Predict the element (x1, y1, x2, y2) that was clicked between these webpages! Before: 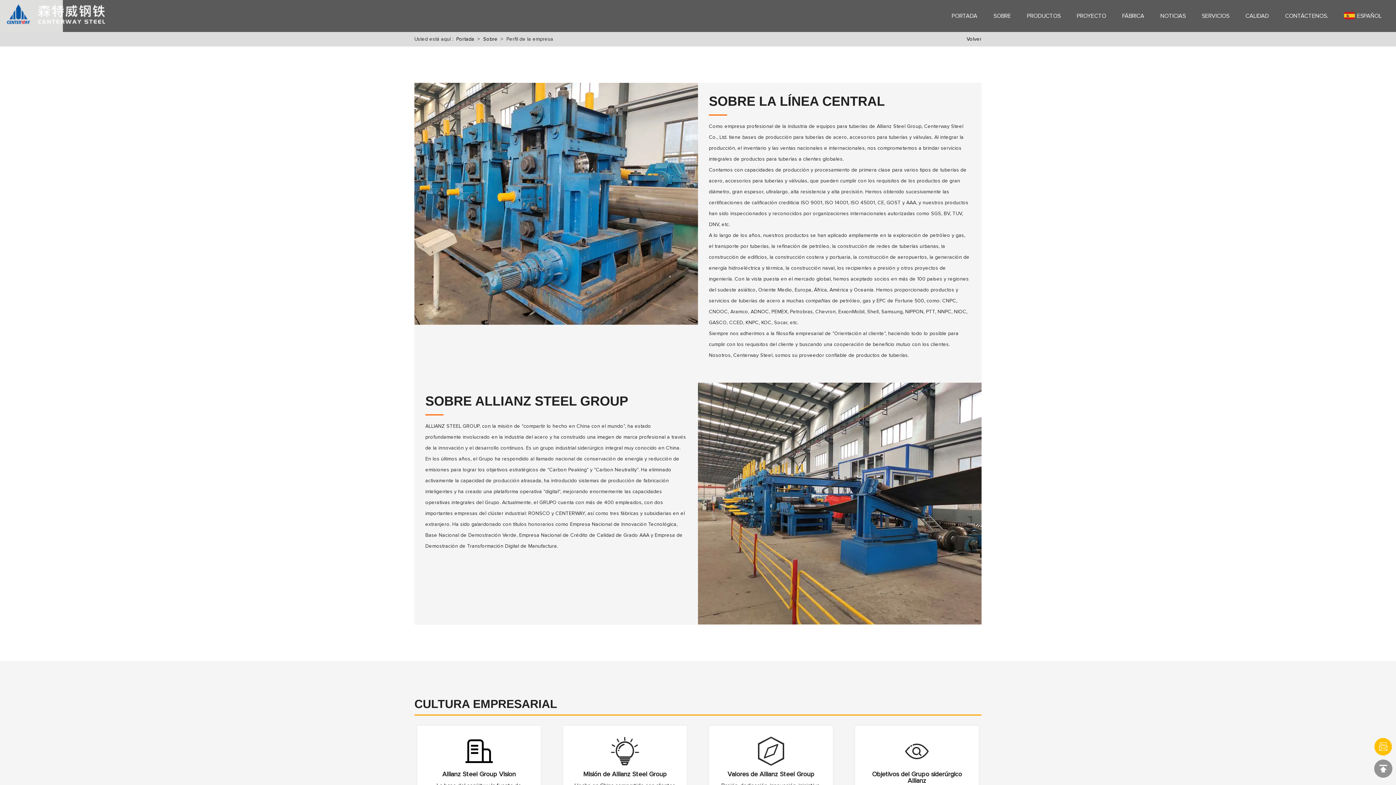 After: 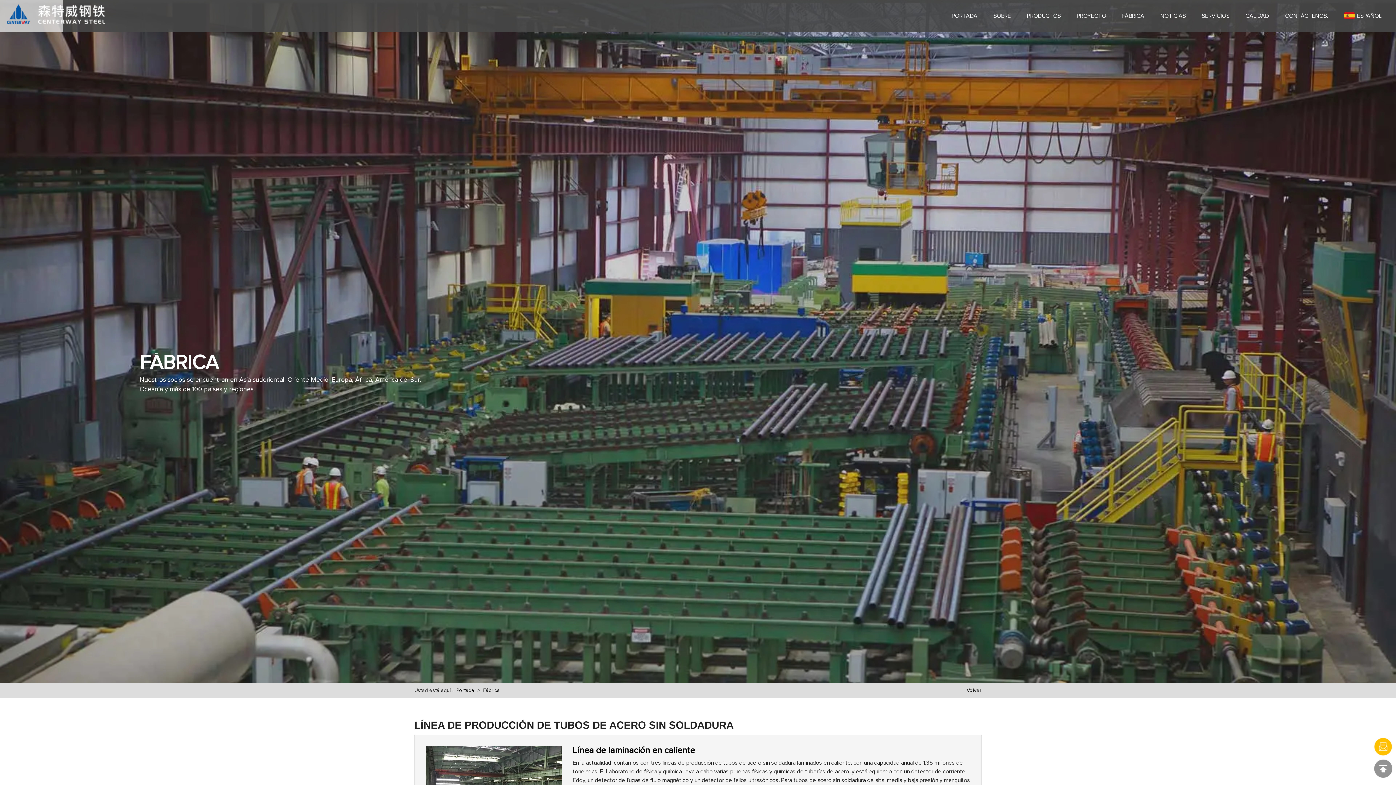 Action: label: FÁBRICA bbox: (1122, 3, 1144, 28)